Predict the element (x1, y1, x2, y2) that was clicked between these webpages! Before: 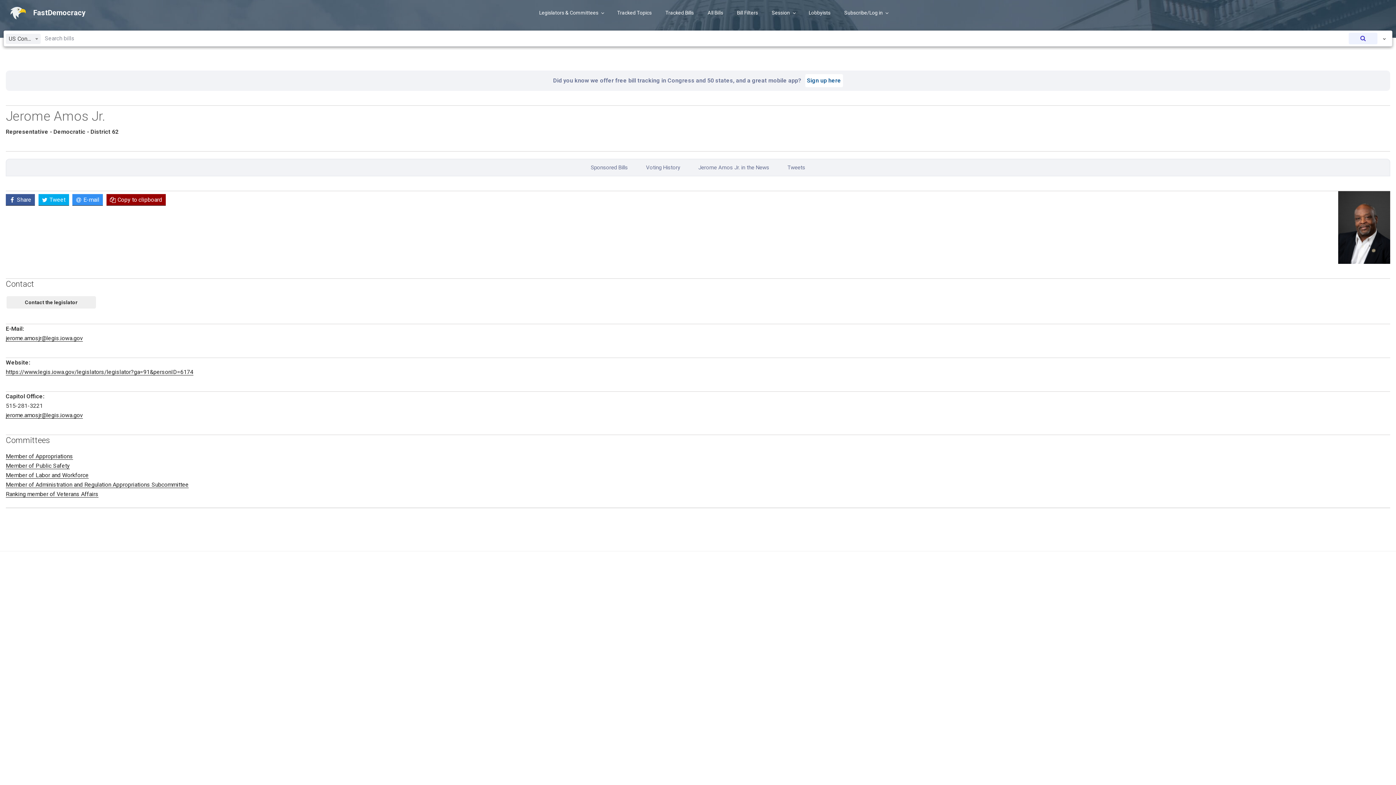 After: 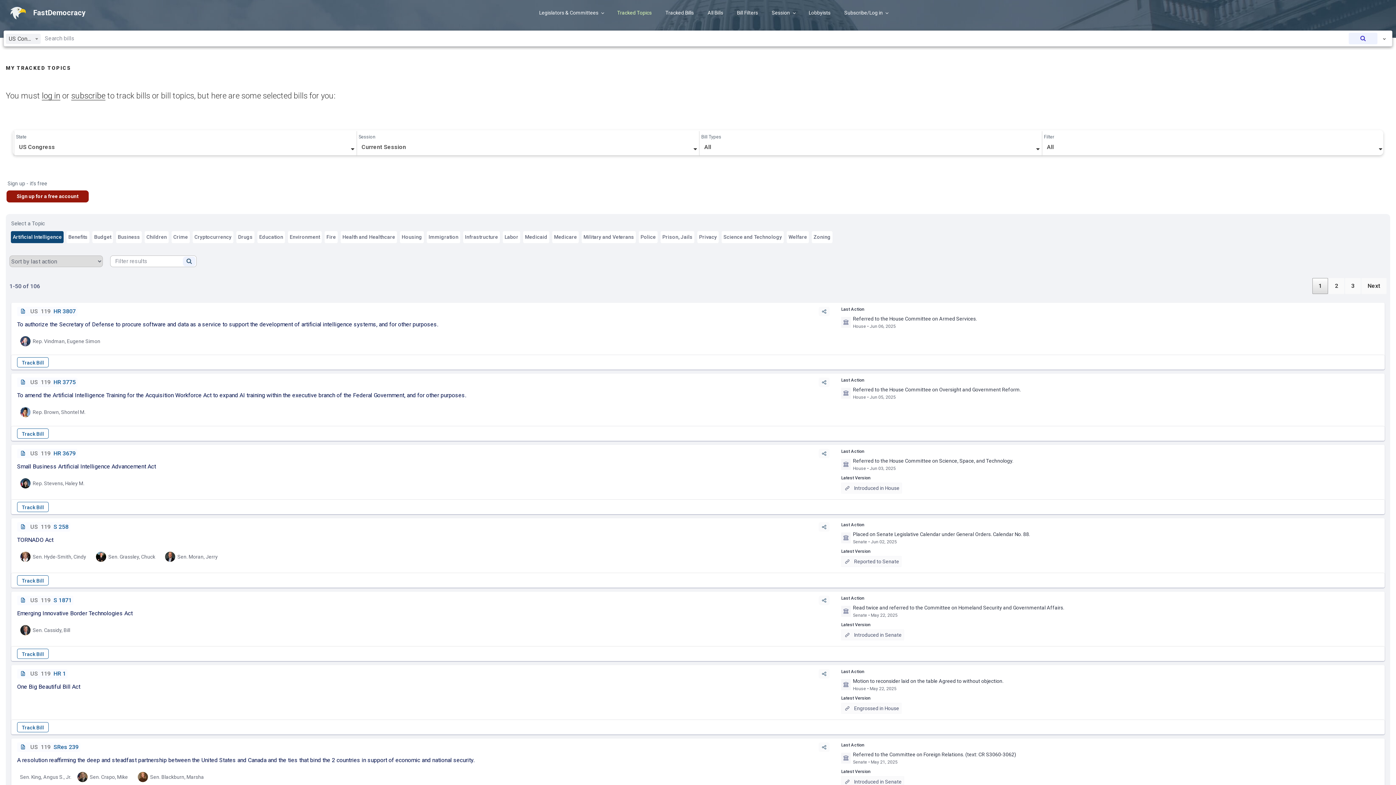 Action: bbox: (611, 3, 658, 22) label: Tracked Topics